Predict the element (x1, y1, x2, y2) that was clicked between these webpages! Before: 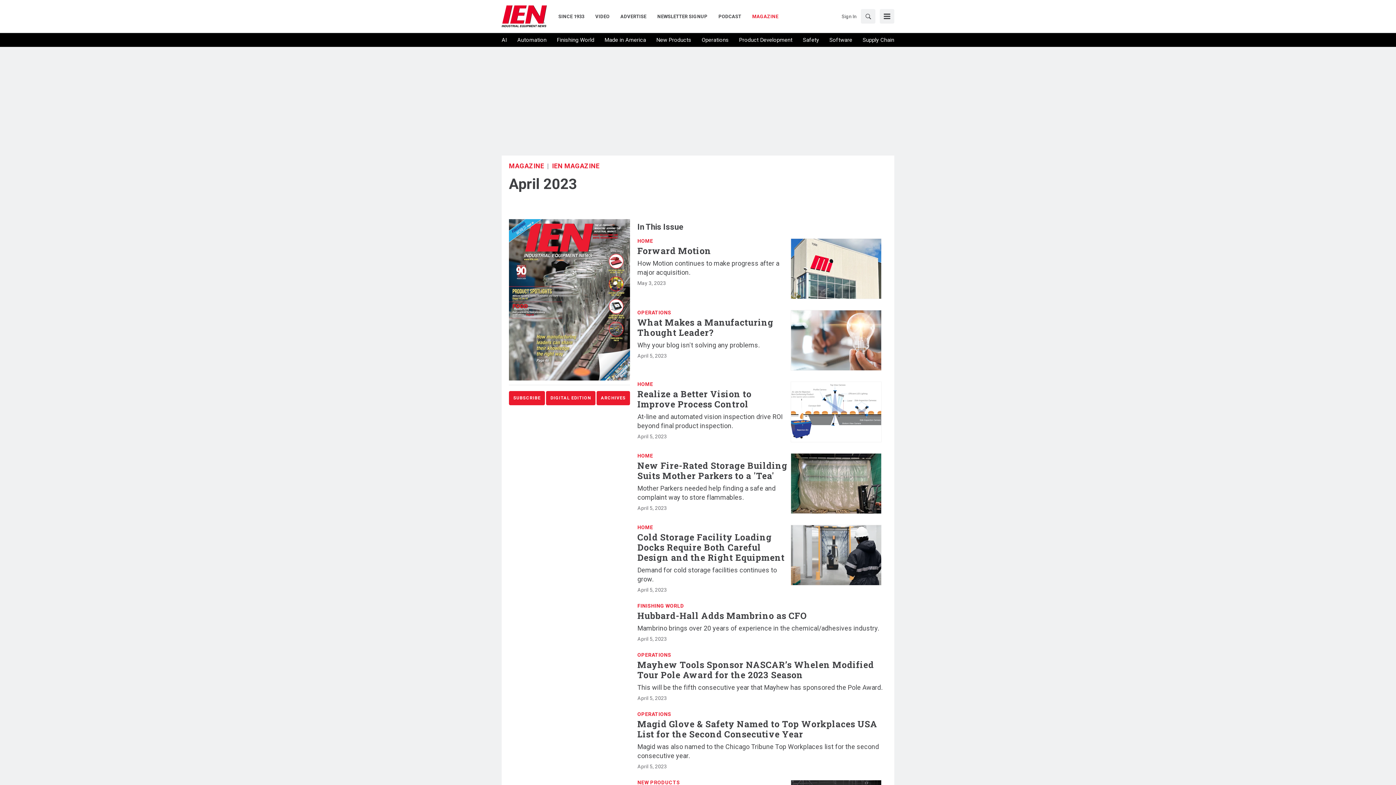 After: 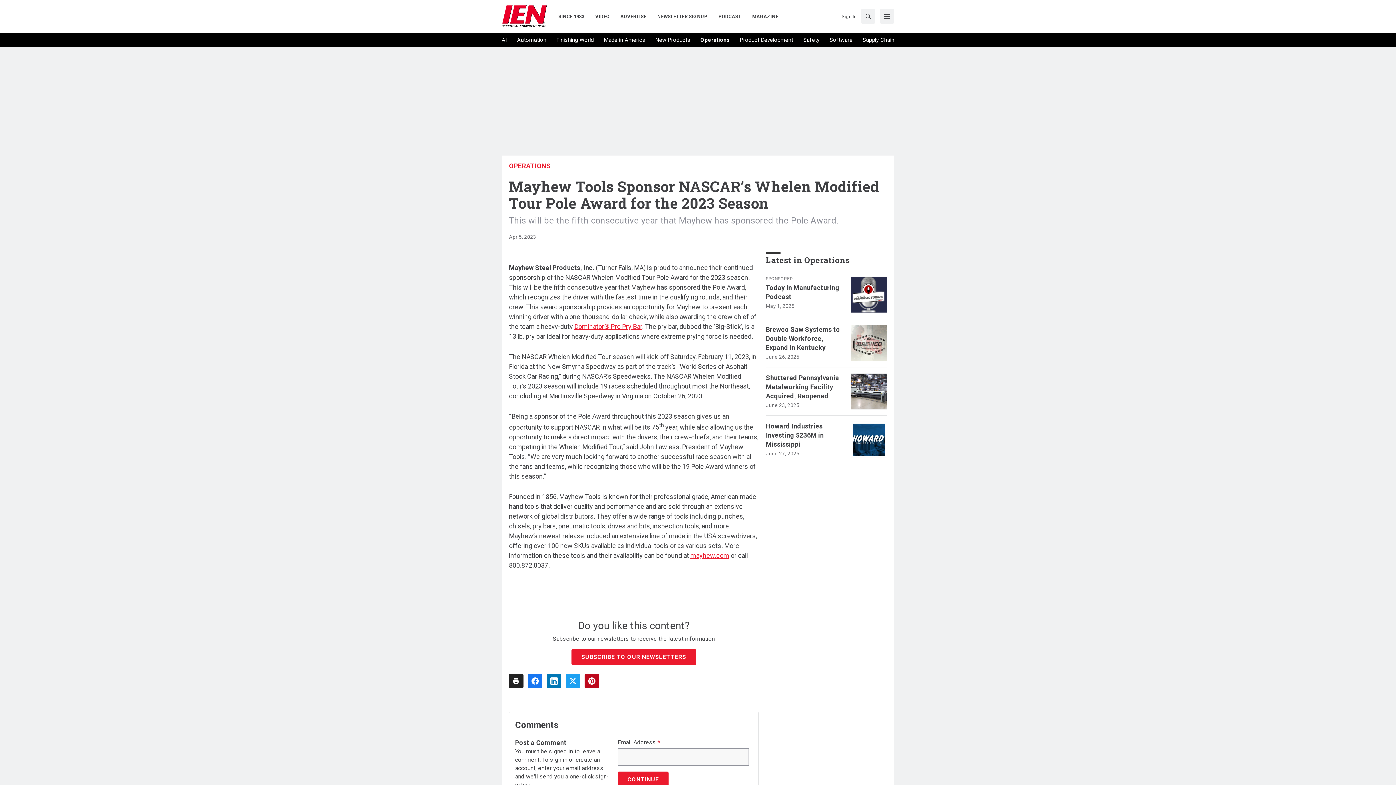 Action: label: Mayhew Tools Sponsor NASCAR’s Whelen Modified Tour Pole Award for the 2023 Season bbox: (637, 660, 887, 680)